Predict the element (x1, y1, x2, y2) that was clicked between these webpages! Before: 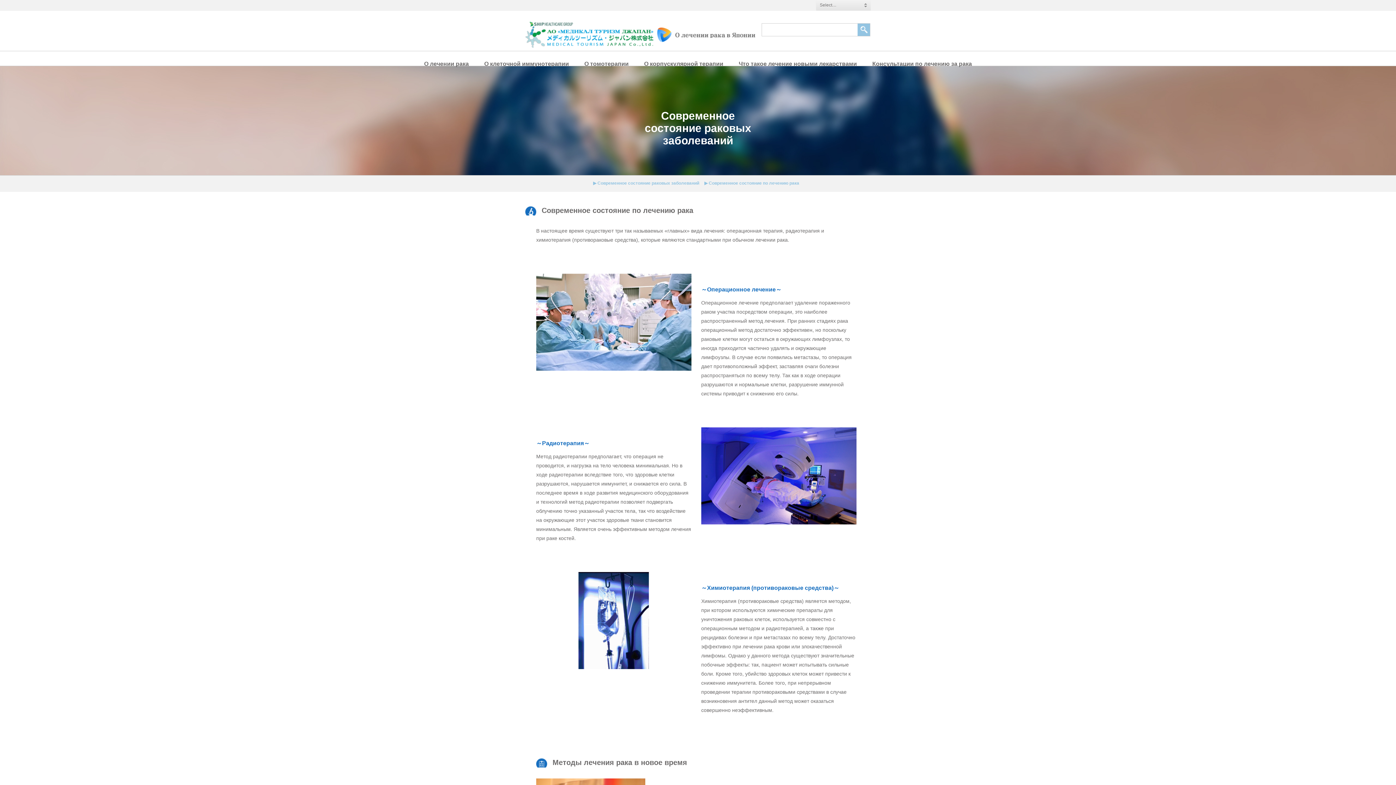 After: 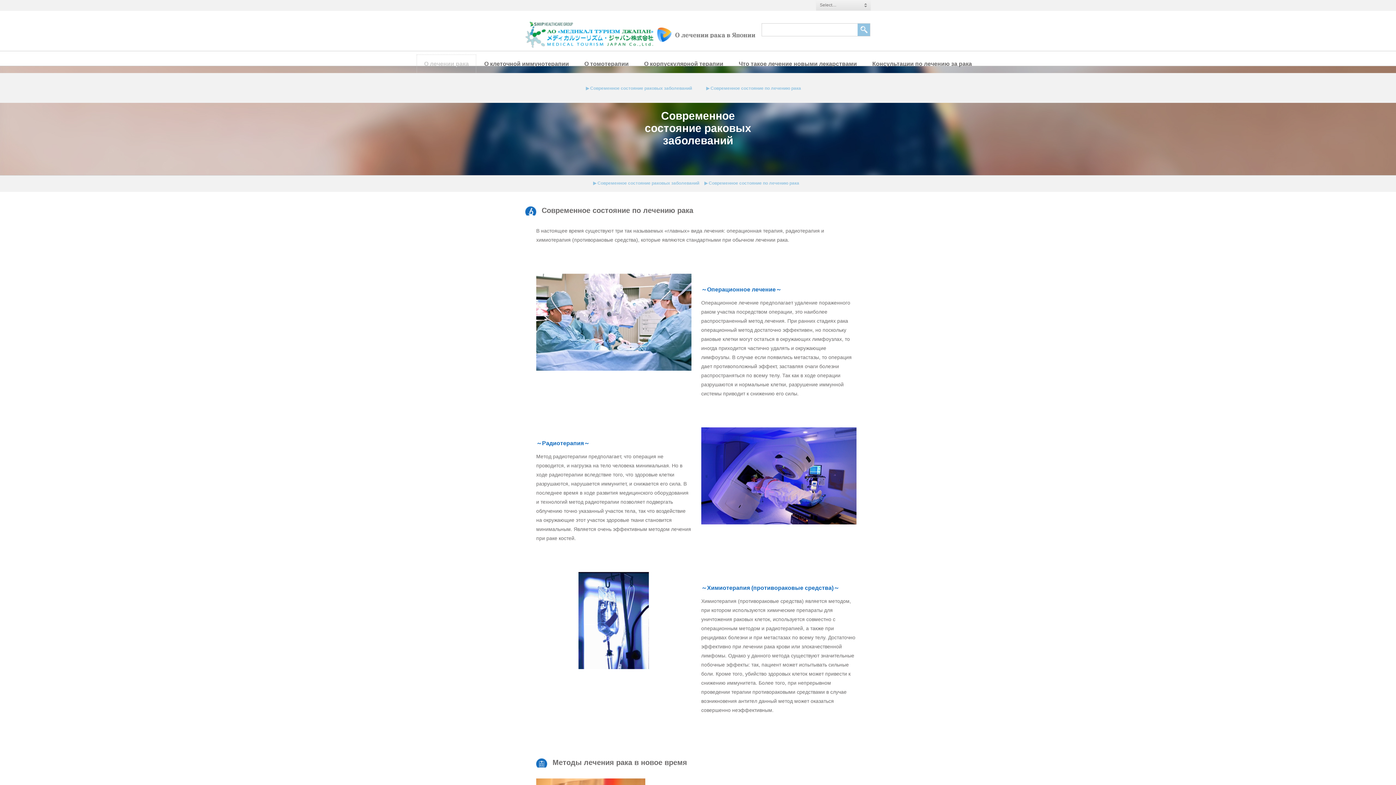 Action: label: О лечении рака bbox: (417, 54, 475, 73)